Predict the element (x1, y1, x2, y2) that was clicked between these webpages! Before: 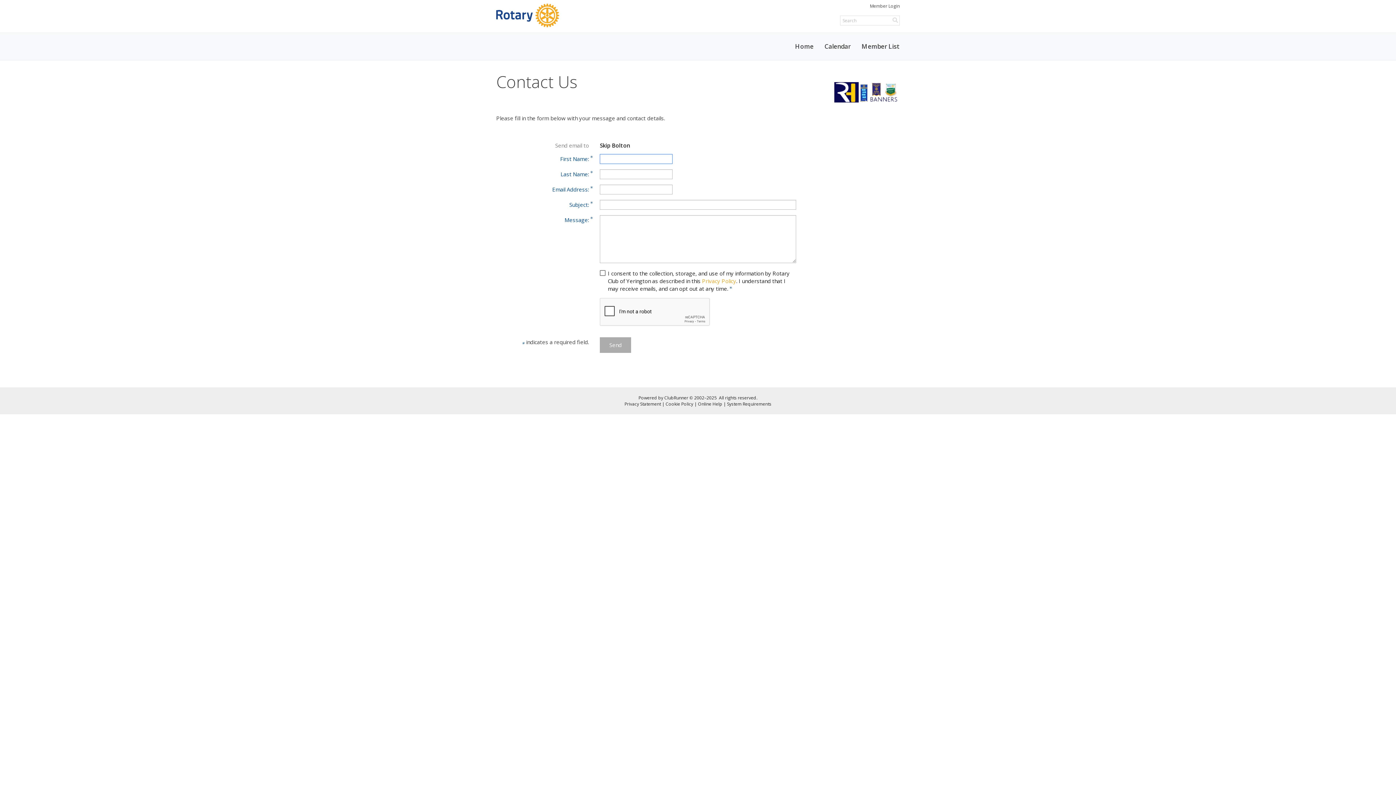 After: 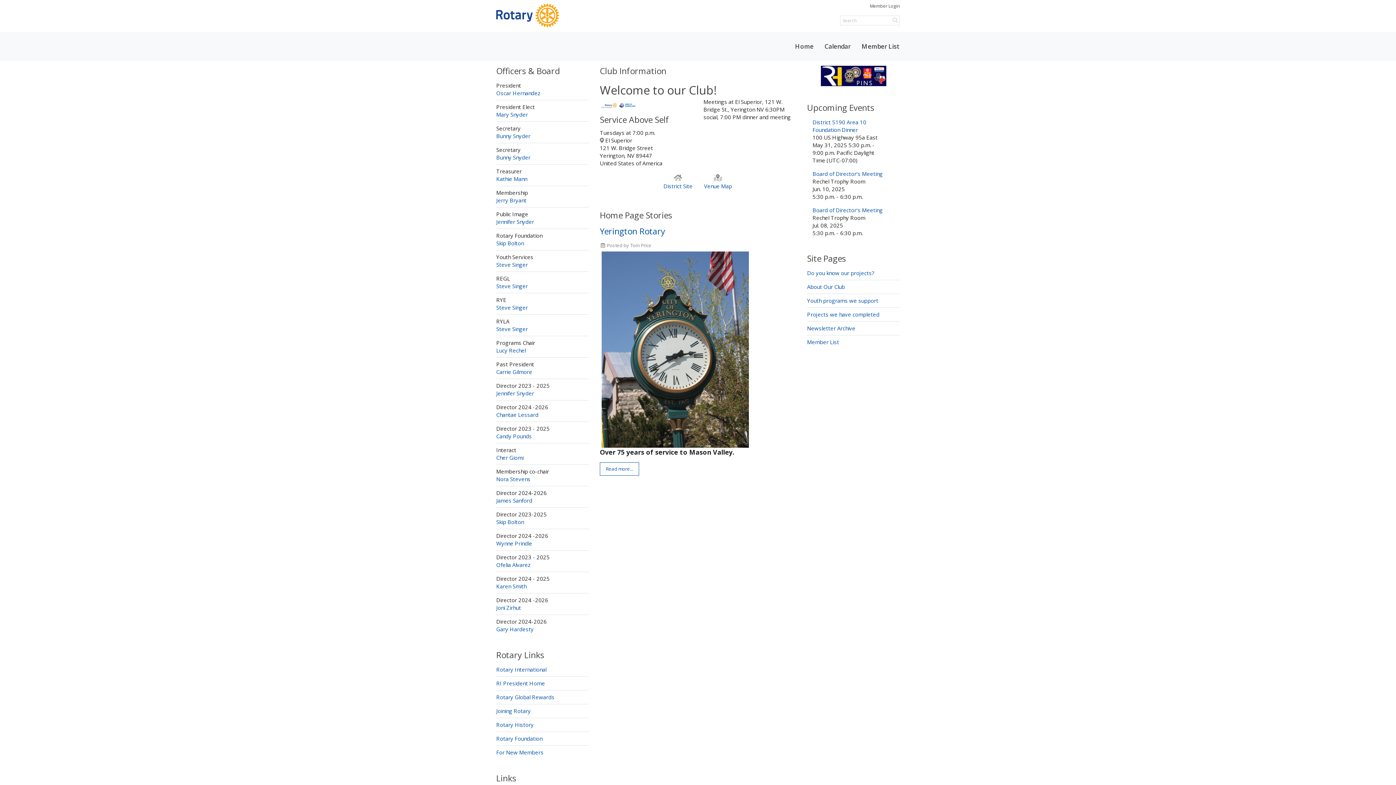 Action: bbox: (496, 1, 564, 29)